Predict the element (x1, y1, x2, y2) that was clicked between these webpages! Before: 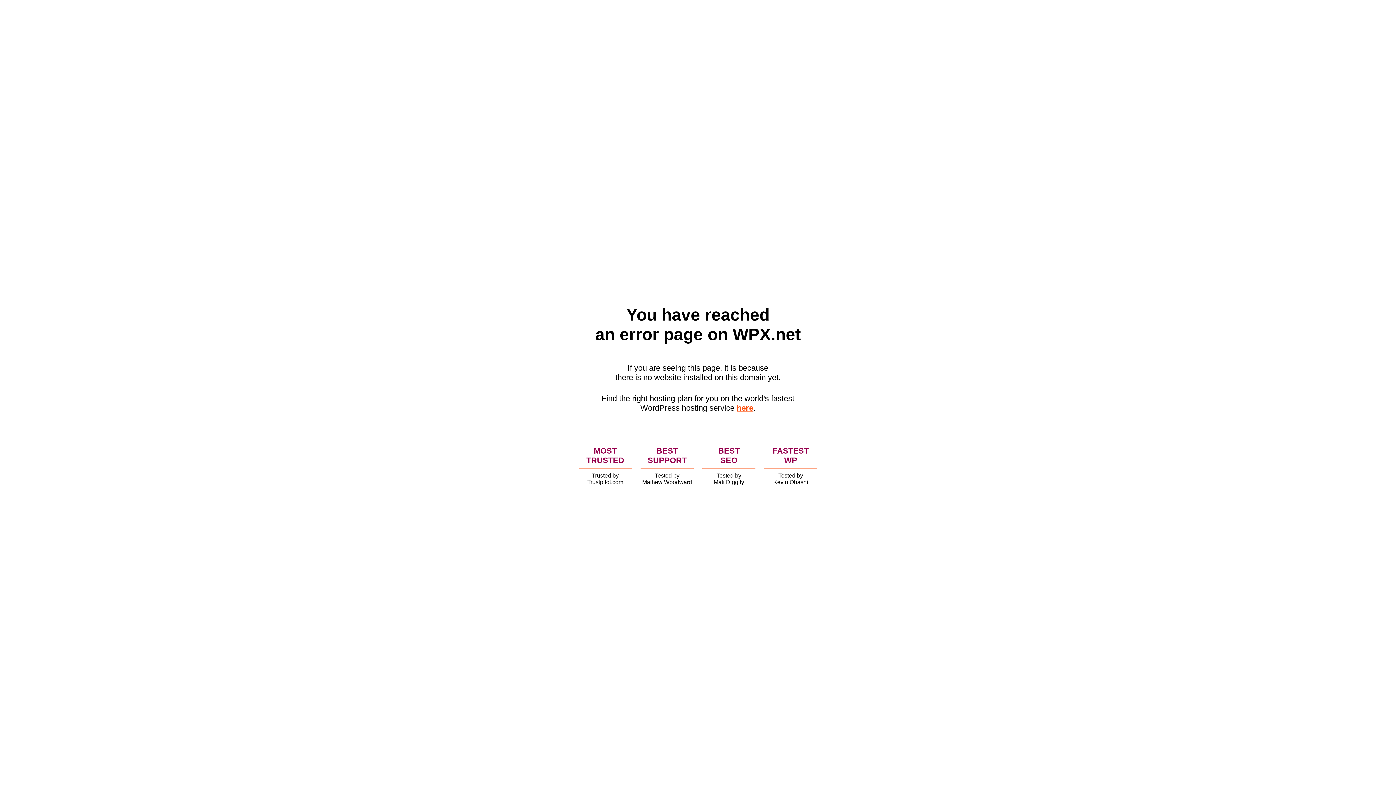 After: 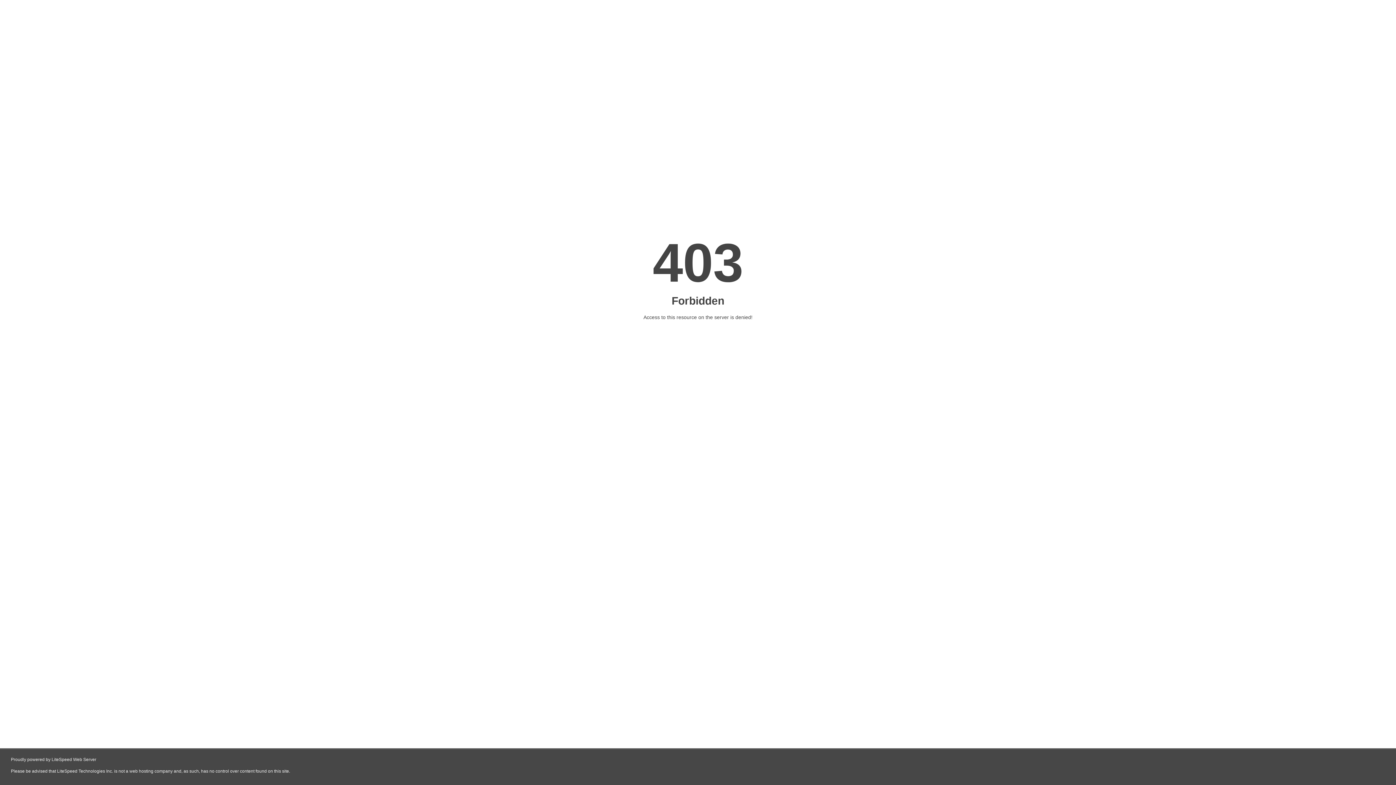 Action: bbox: (736, 403, 753, 412) label: here